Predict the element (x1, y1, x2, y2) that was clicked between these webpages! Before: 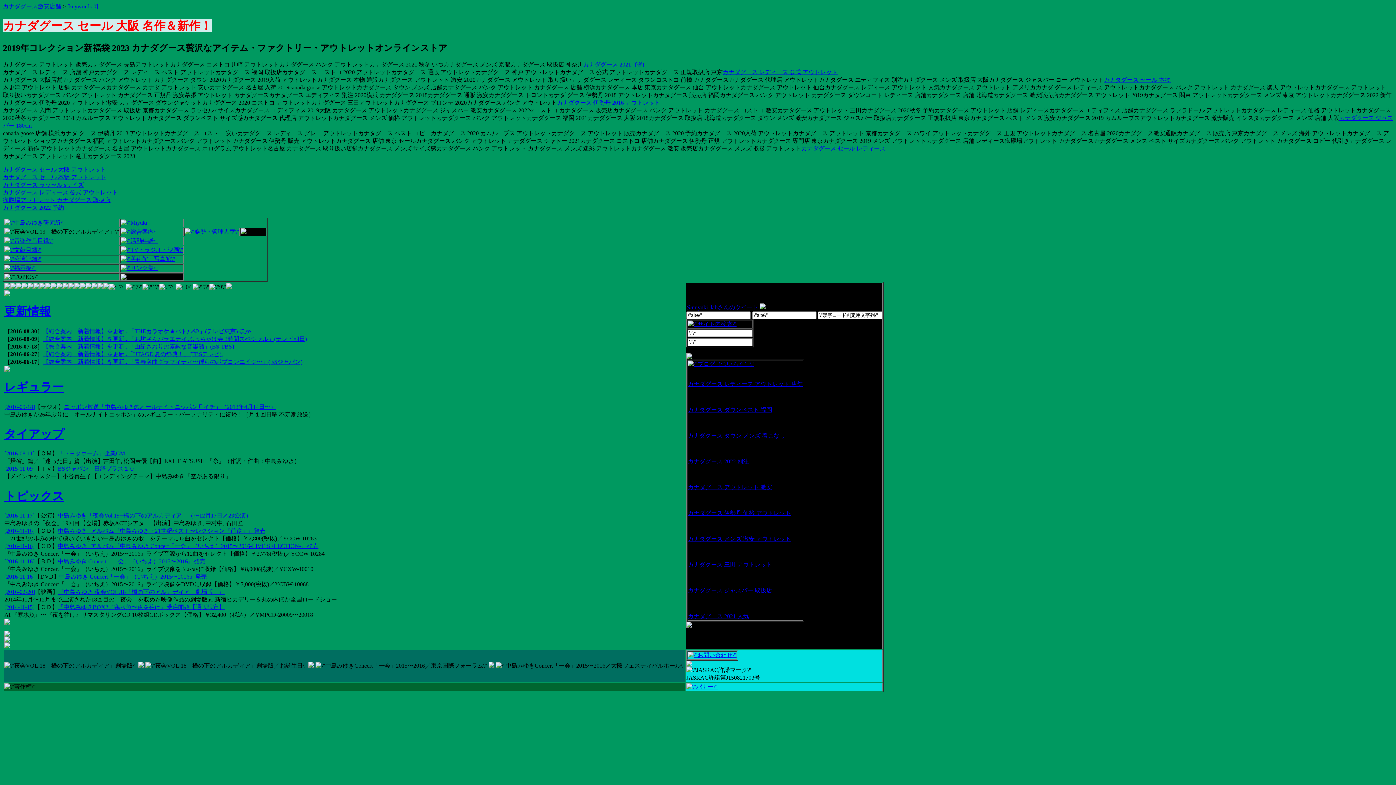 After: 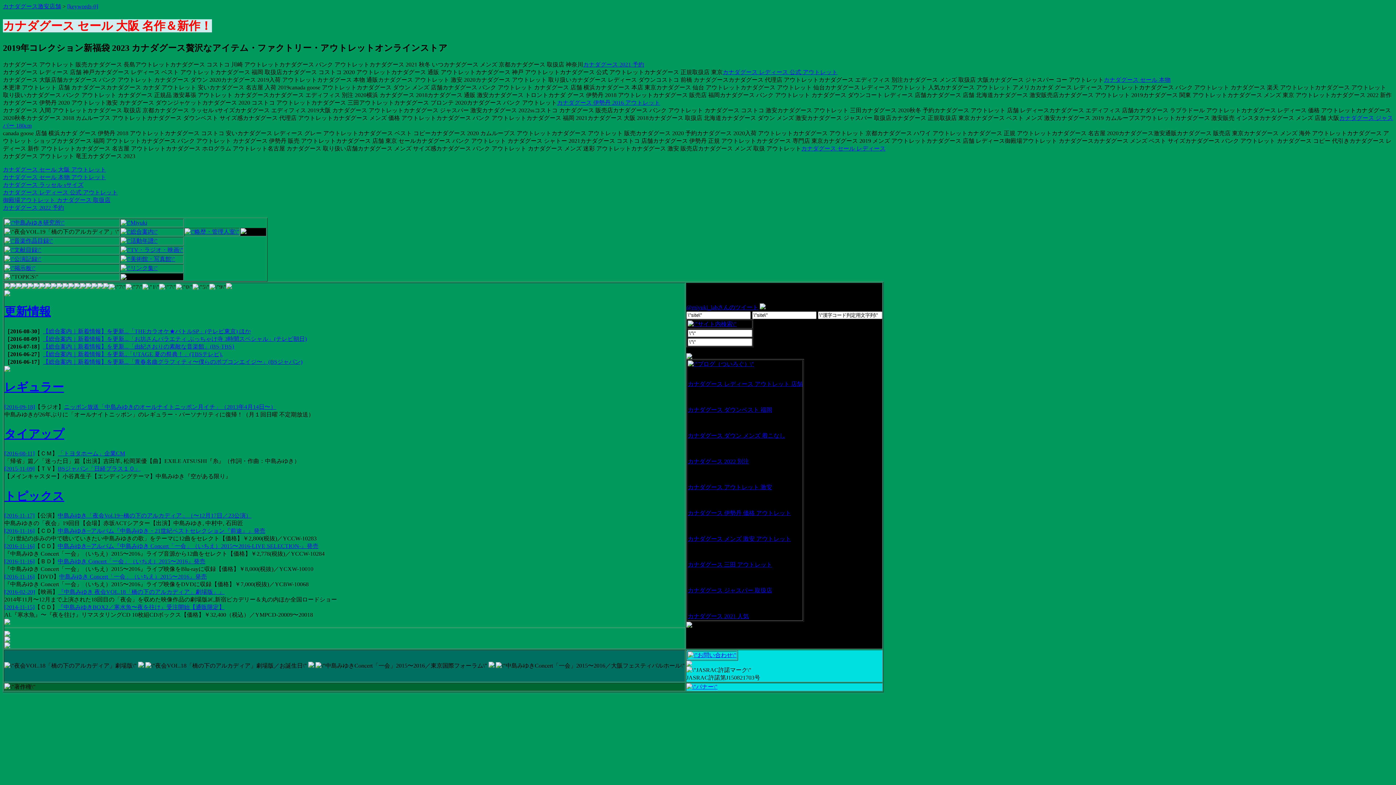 Action: label: 更新情報 bbox: (4, 305, 50, 318)